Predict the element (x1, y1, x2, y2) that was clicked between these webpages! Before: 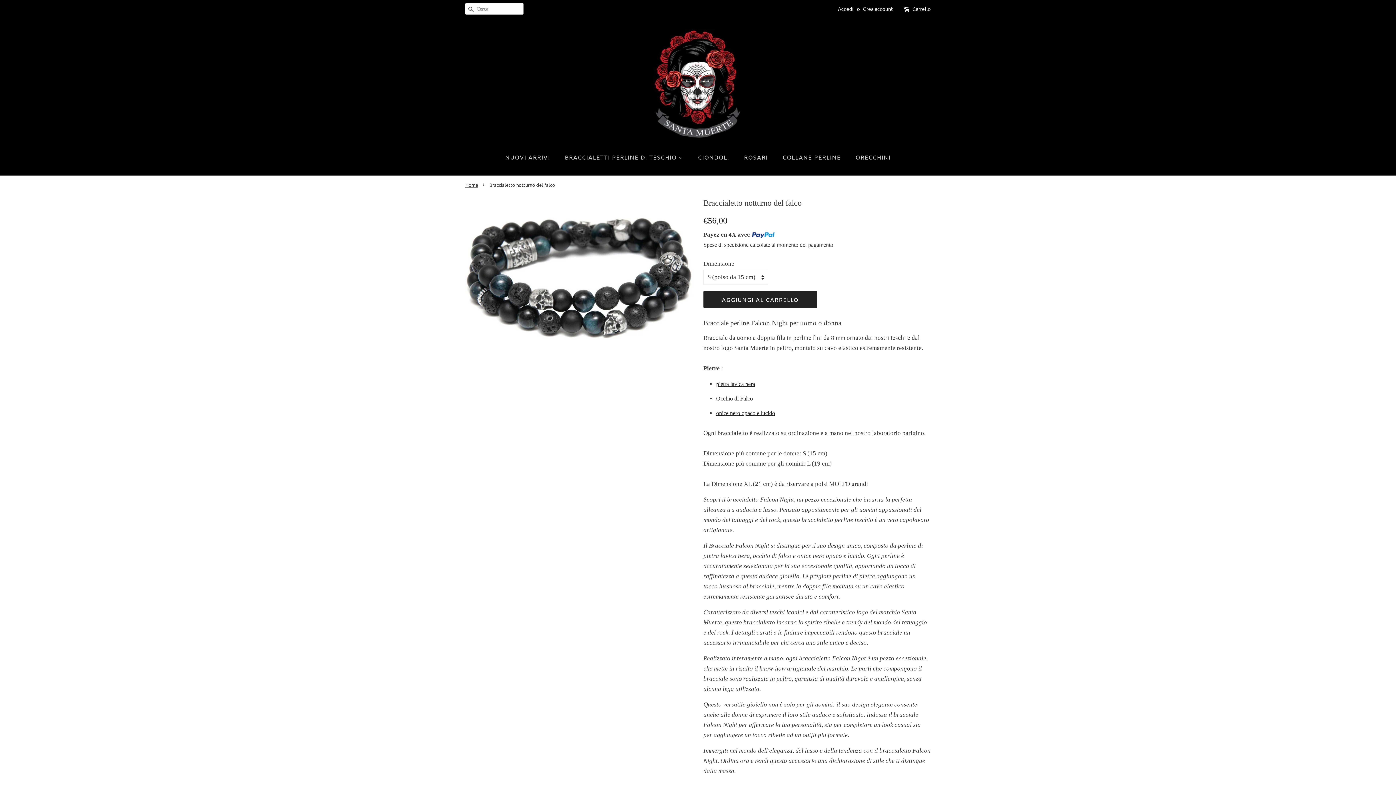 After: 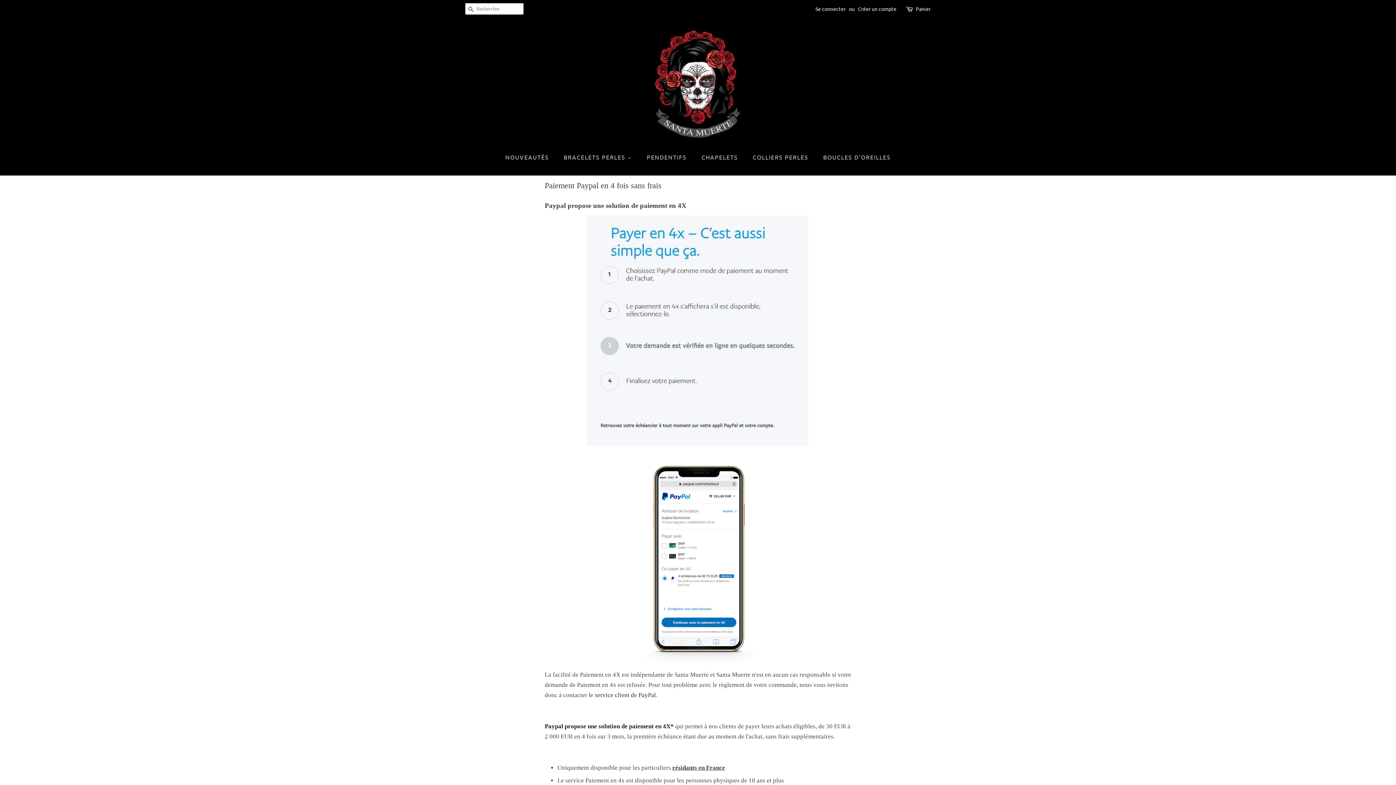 Action: bbox: (751, 231, 775, 238)